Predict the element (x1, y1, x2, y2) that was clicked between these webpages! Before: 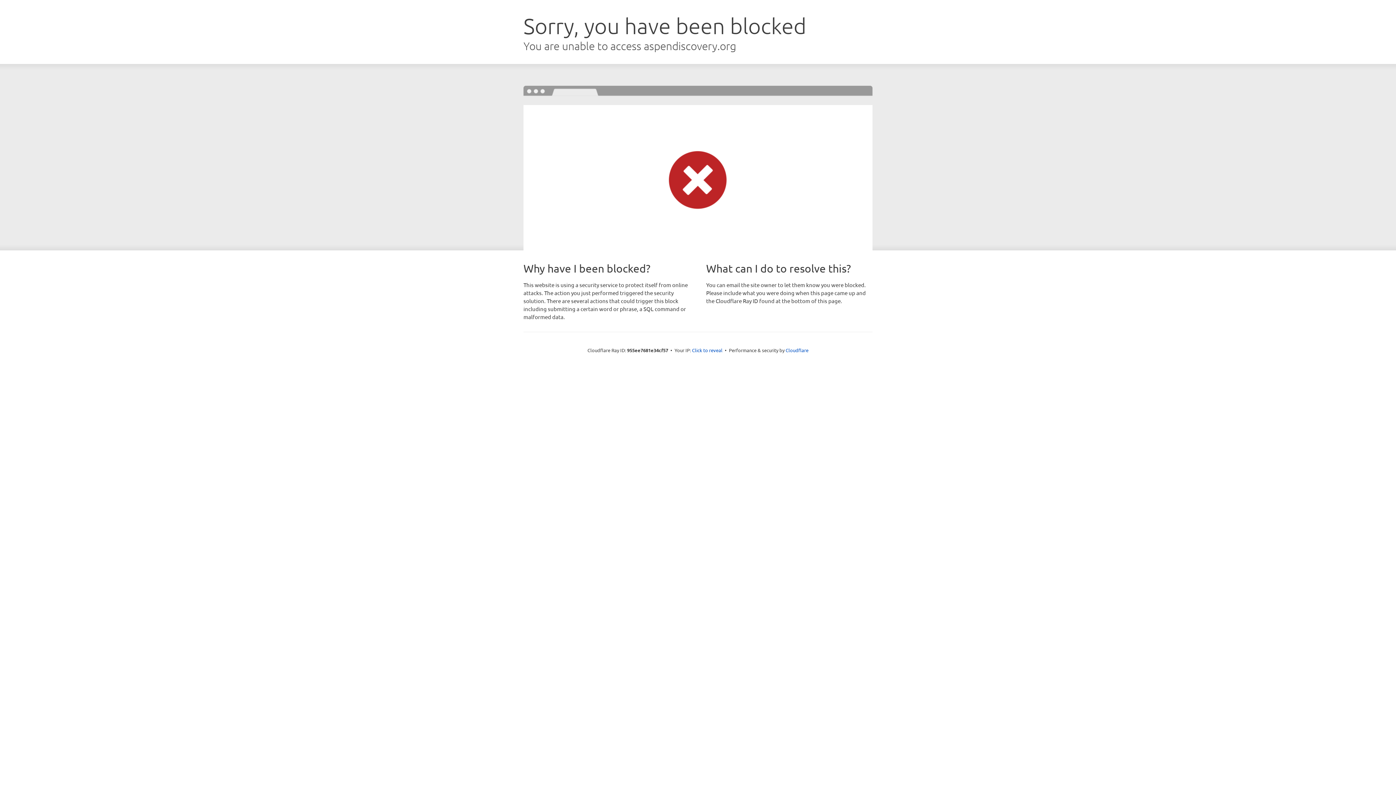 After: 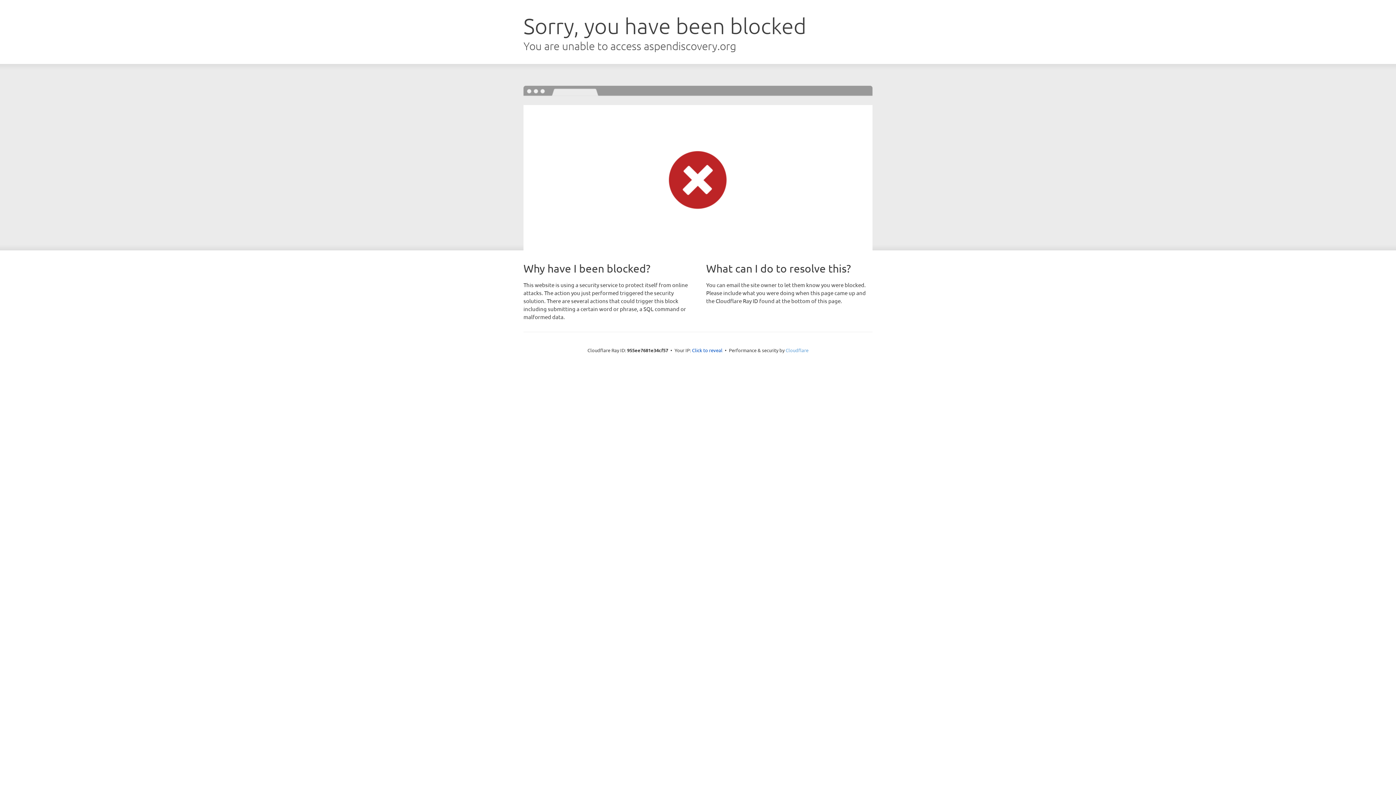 Action: bbox: (785, 347, 808, 353) label: Cloudflare